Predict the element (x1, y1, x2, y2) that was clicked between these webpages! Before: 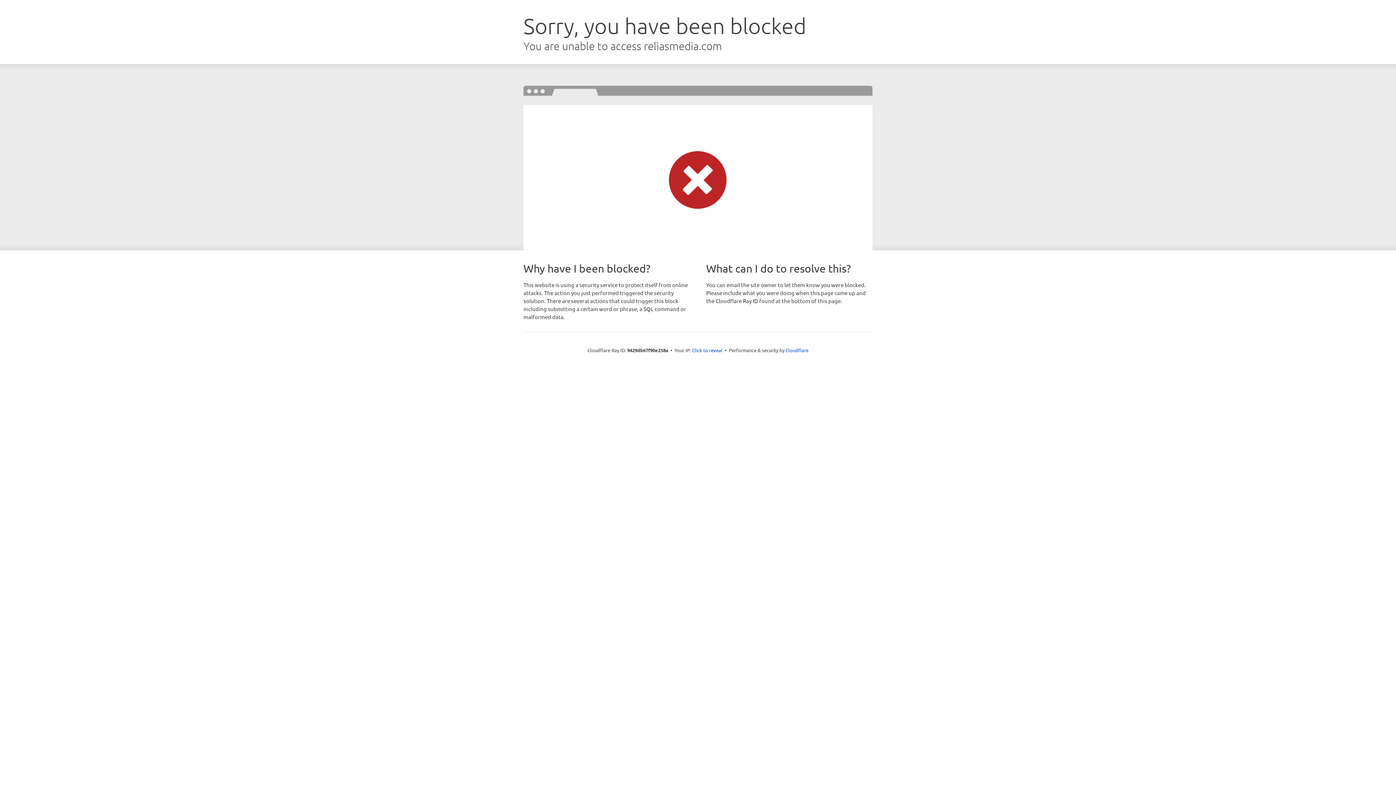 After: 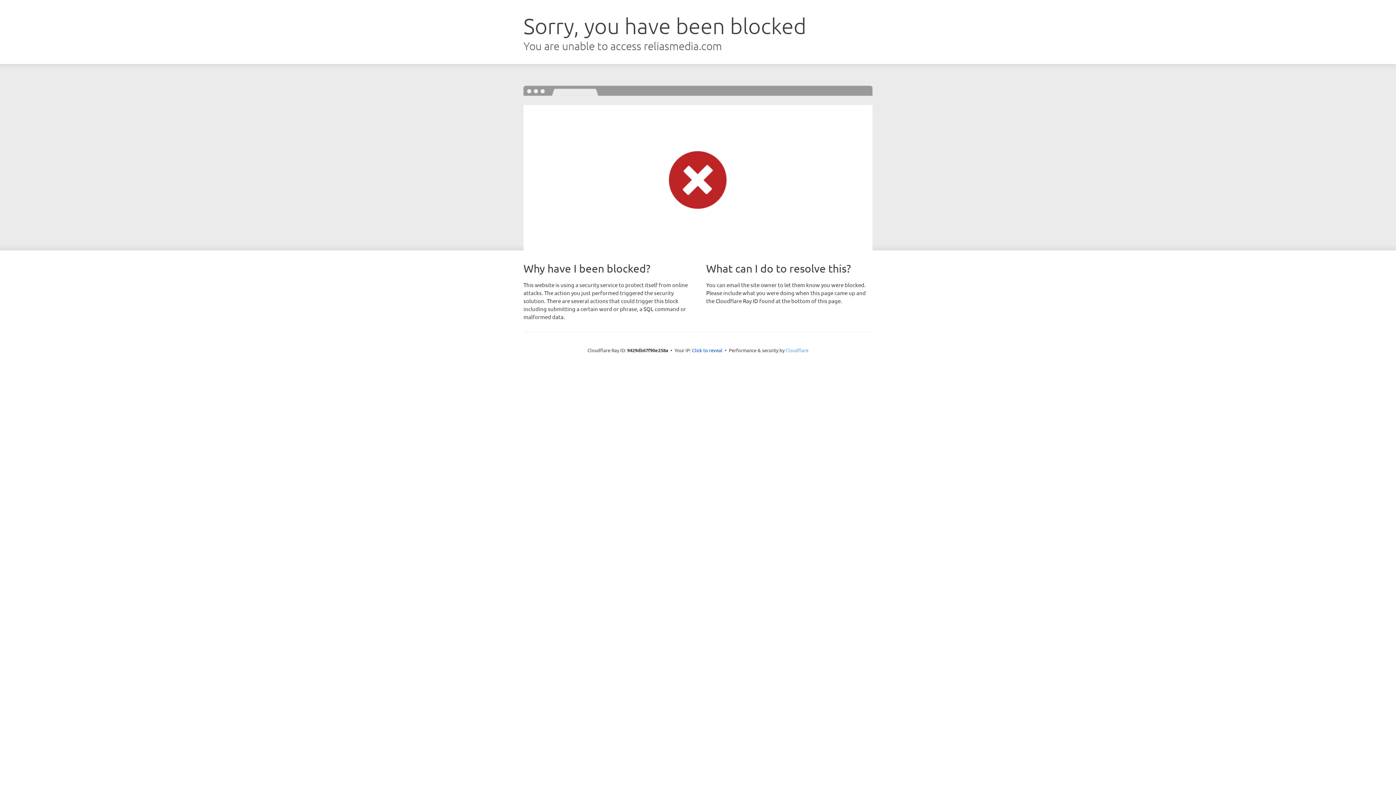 Action: label: Cloudflare bbox: (785, 347, 808, 353)